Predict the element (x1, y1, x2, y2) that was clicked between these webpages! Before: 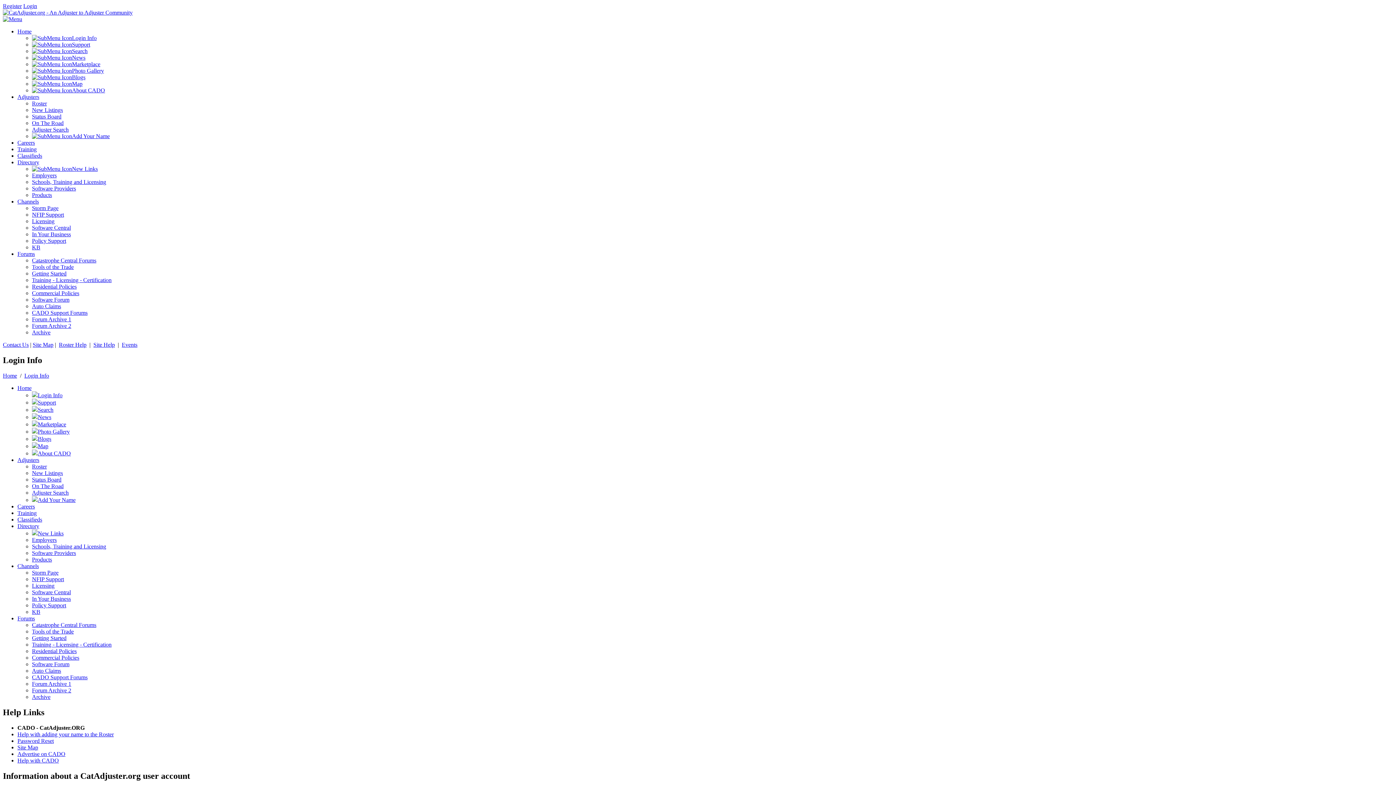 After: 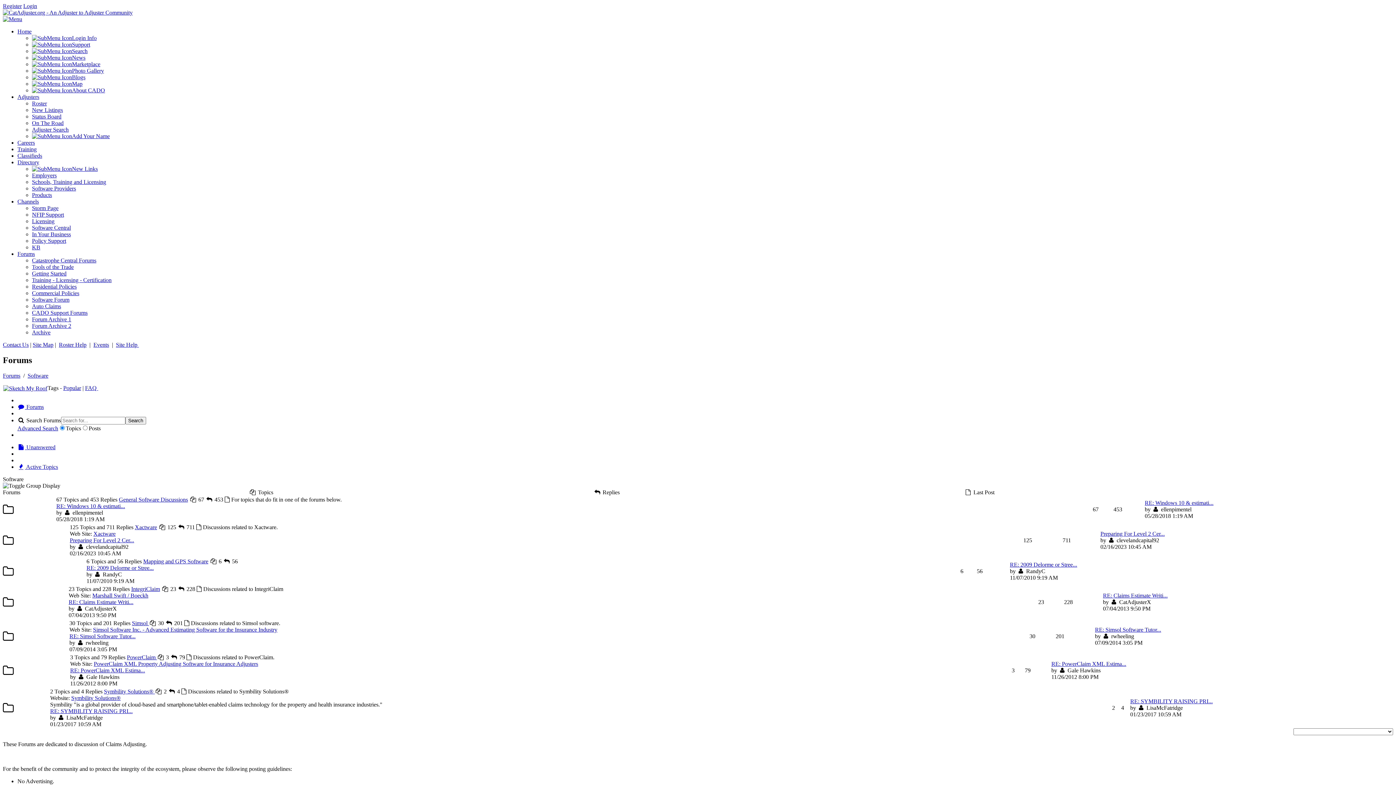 Action: bbox: (32, 296, 69, 302) label: Software Forum